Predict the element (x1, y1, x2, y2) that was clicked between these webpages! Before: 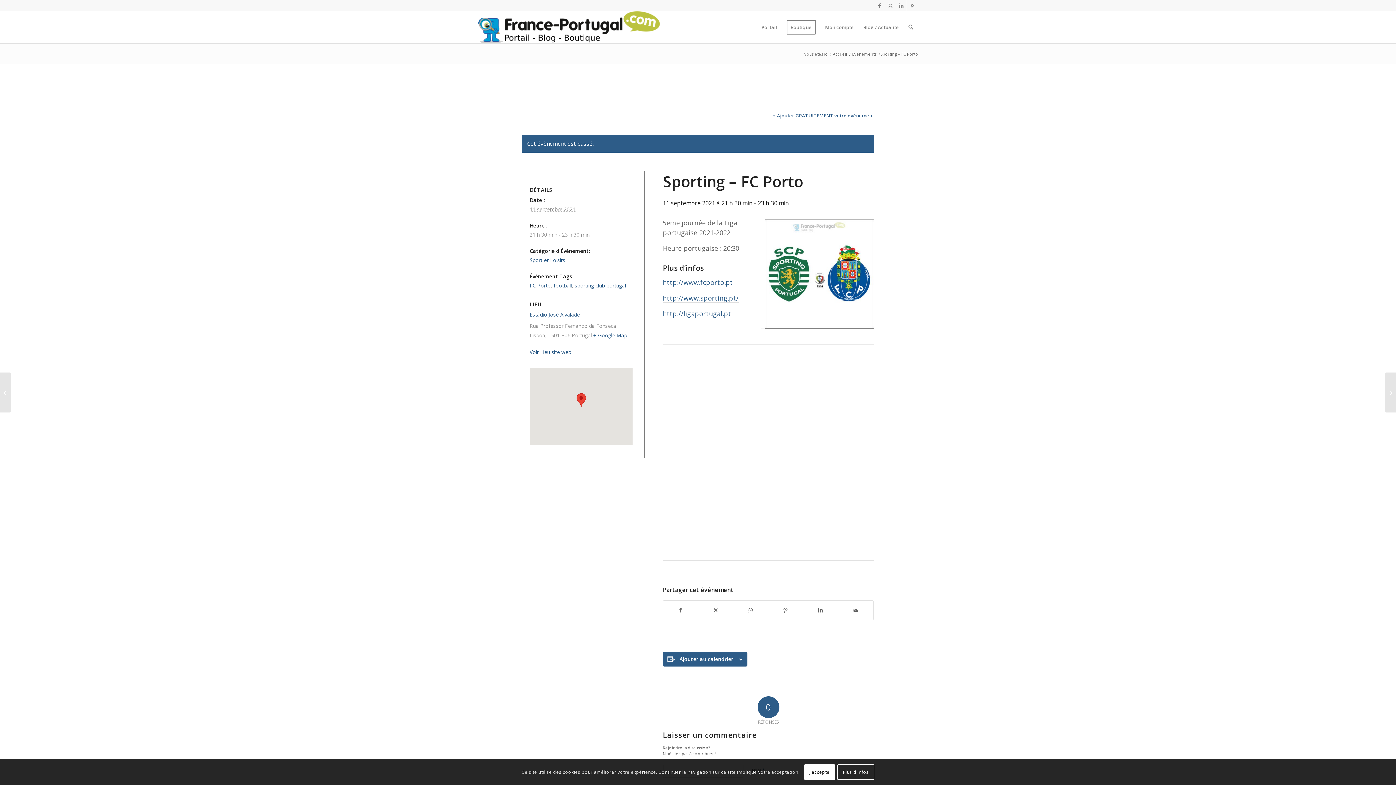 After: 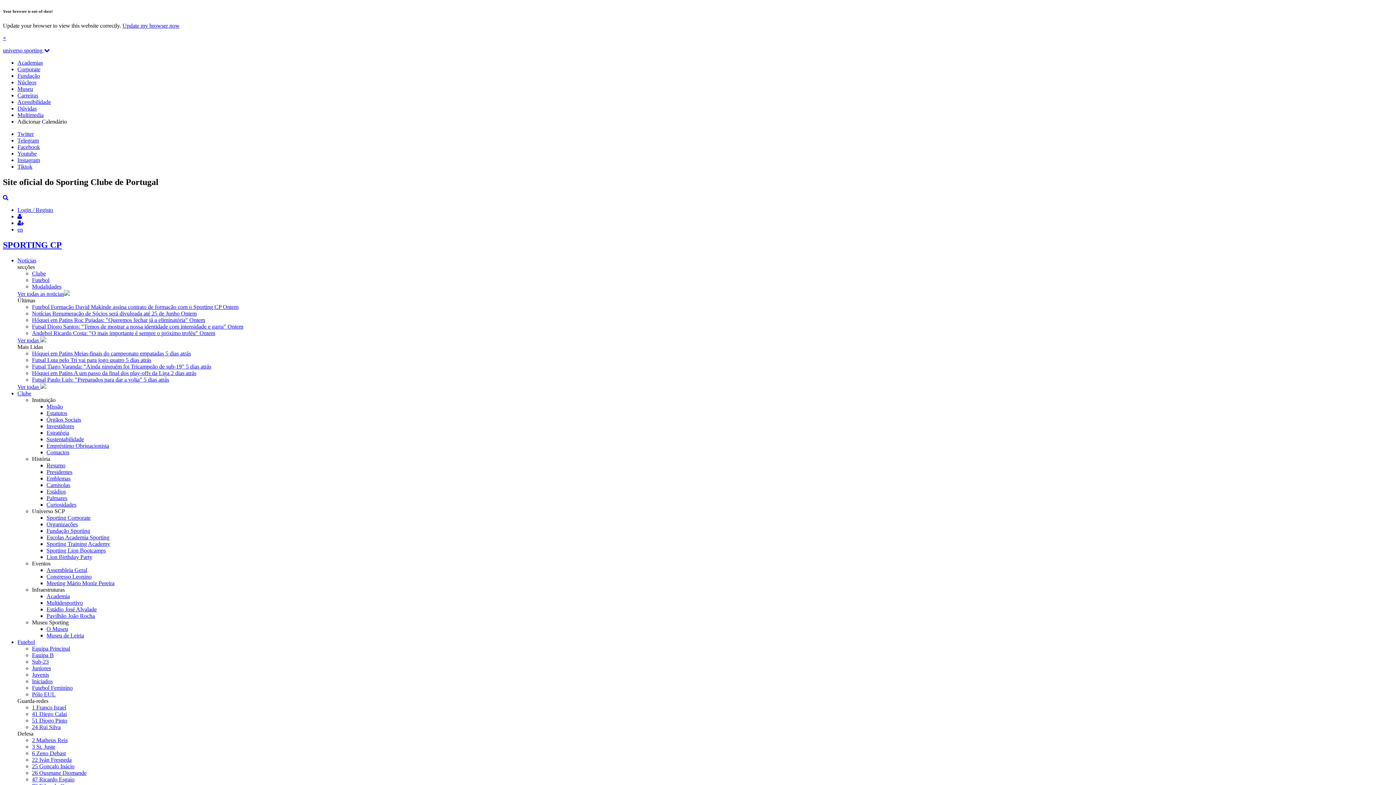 Action: bbox: (529, 348, 571, 355) label: Voir Lieu site web